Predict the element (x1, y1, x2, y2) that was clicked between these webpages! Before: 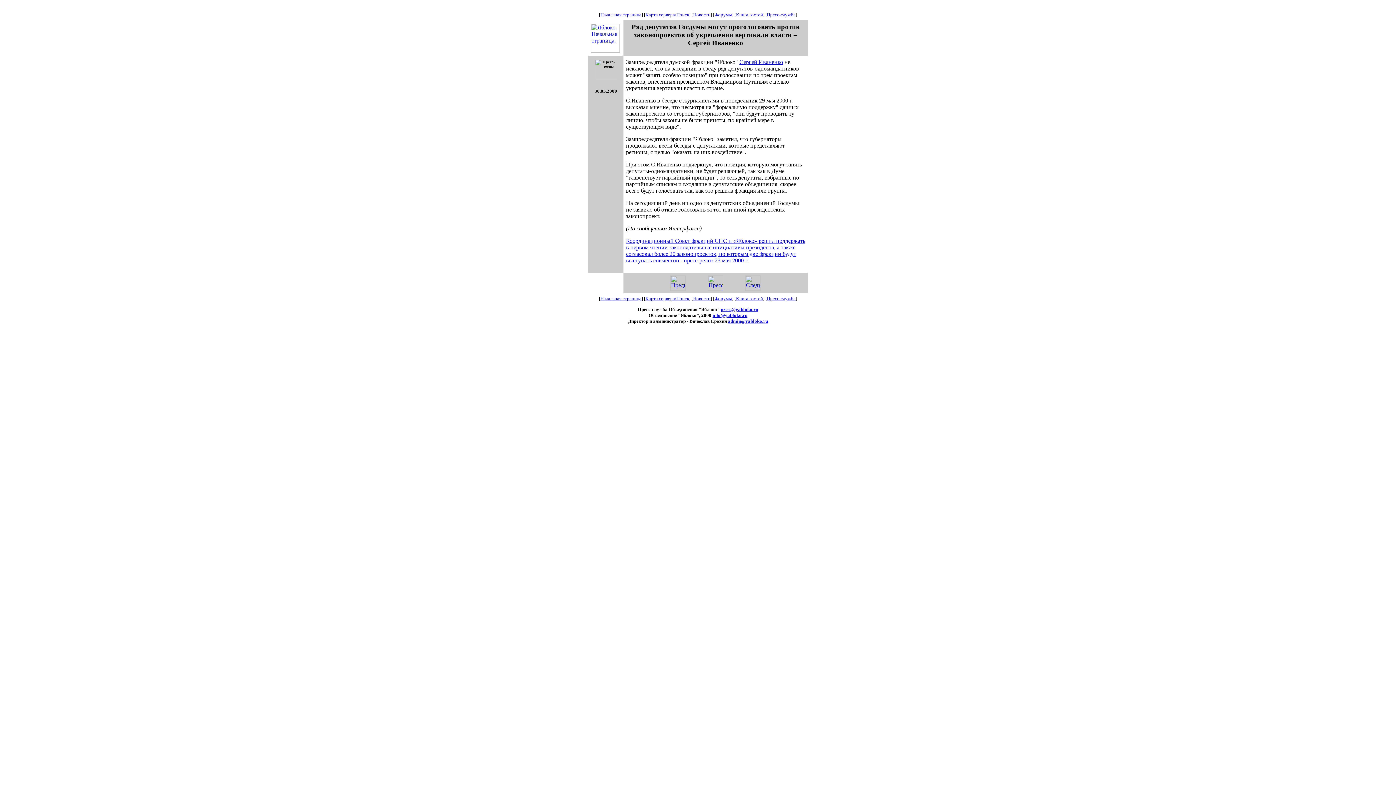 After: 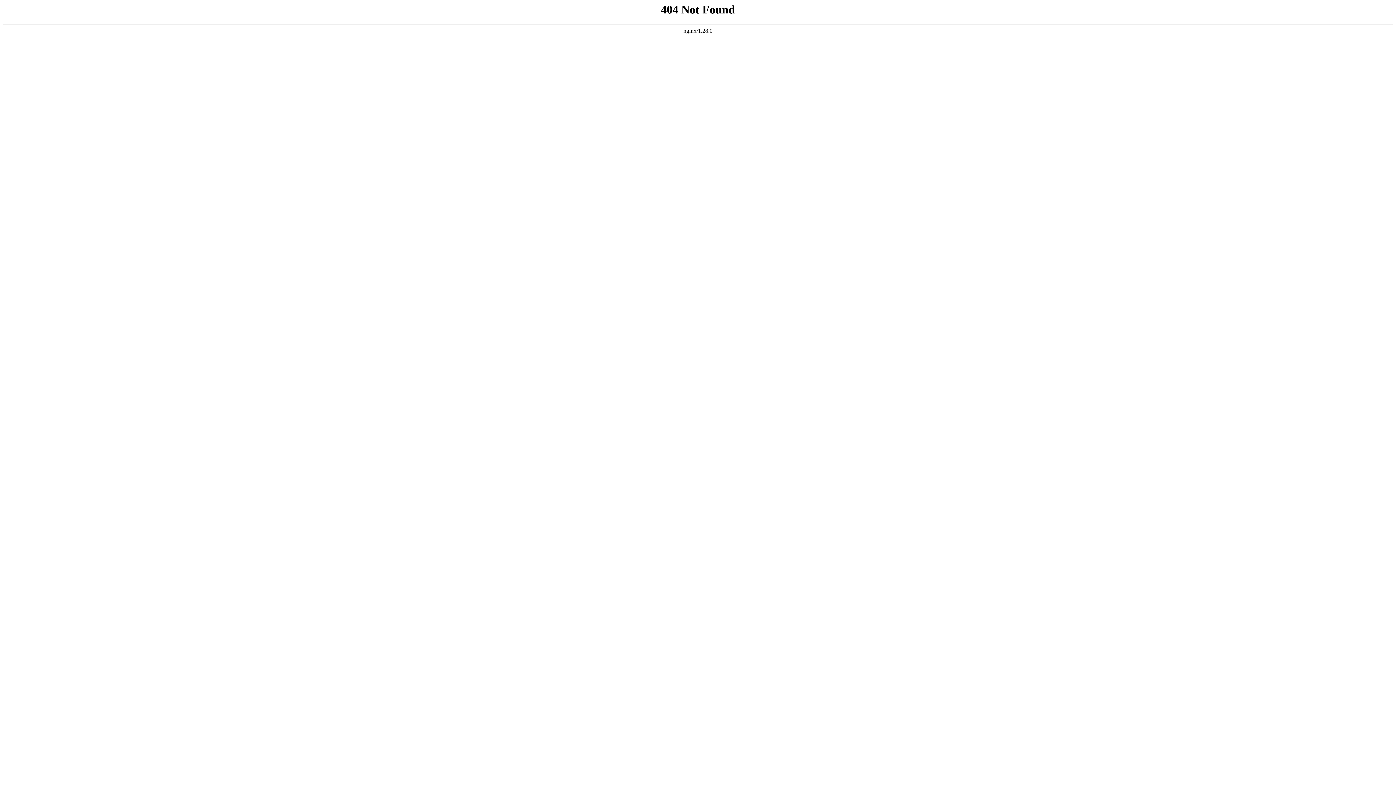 Action: bbox: (736, 296, 763, 301) label: Книга гостей